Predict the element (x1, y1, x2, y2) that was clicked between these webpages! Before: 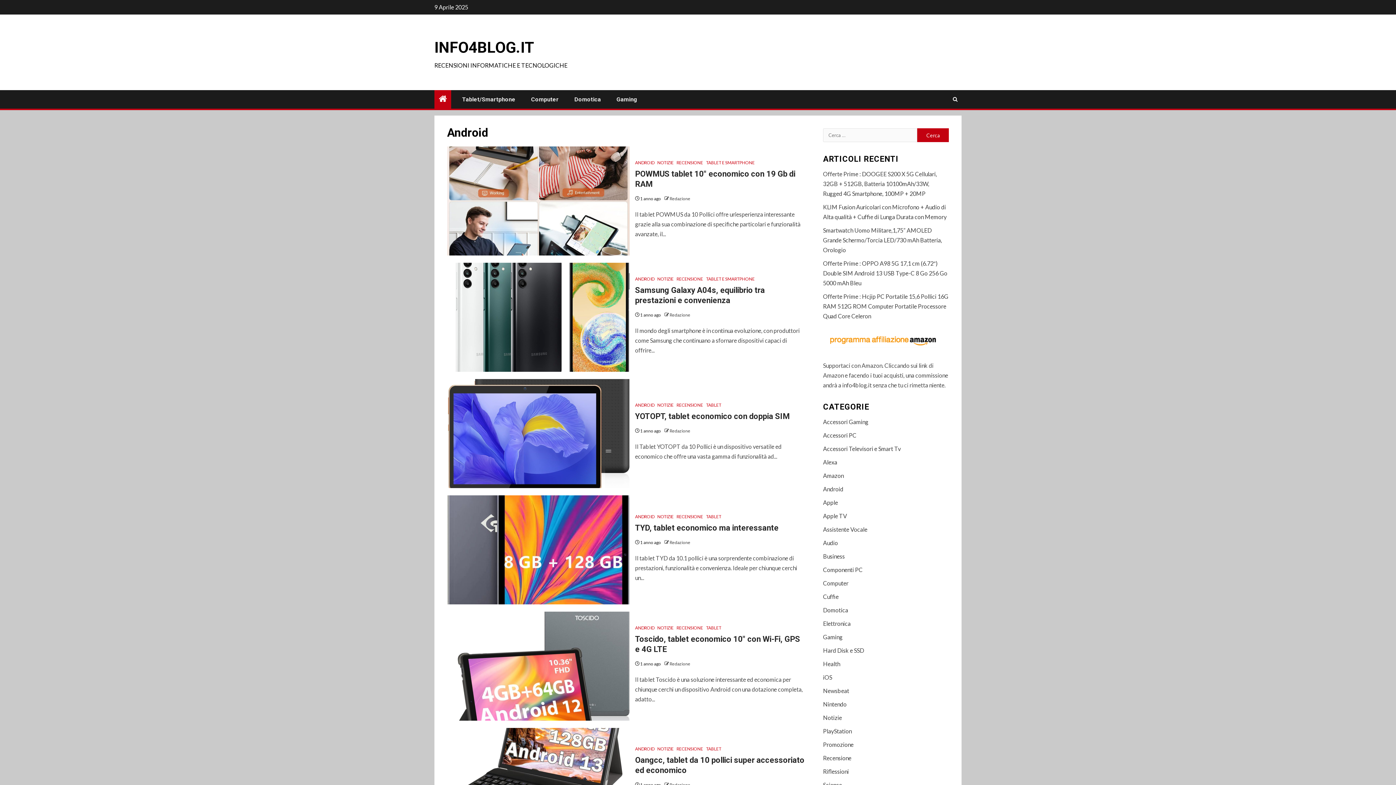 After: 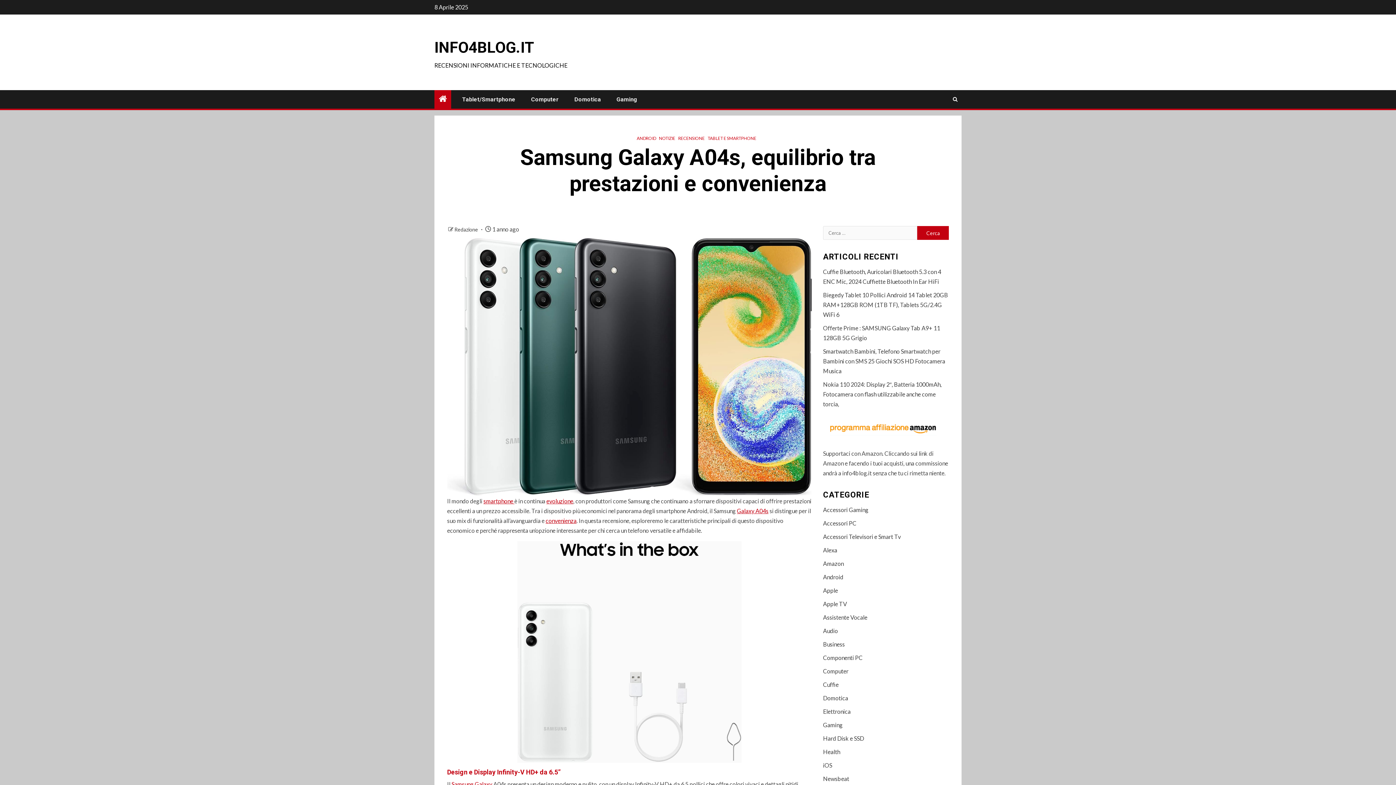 Action: bbox: (447, 262, 629, 372)